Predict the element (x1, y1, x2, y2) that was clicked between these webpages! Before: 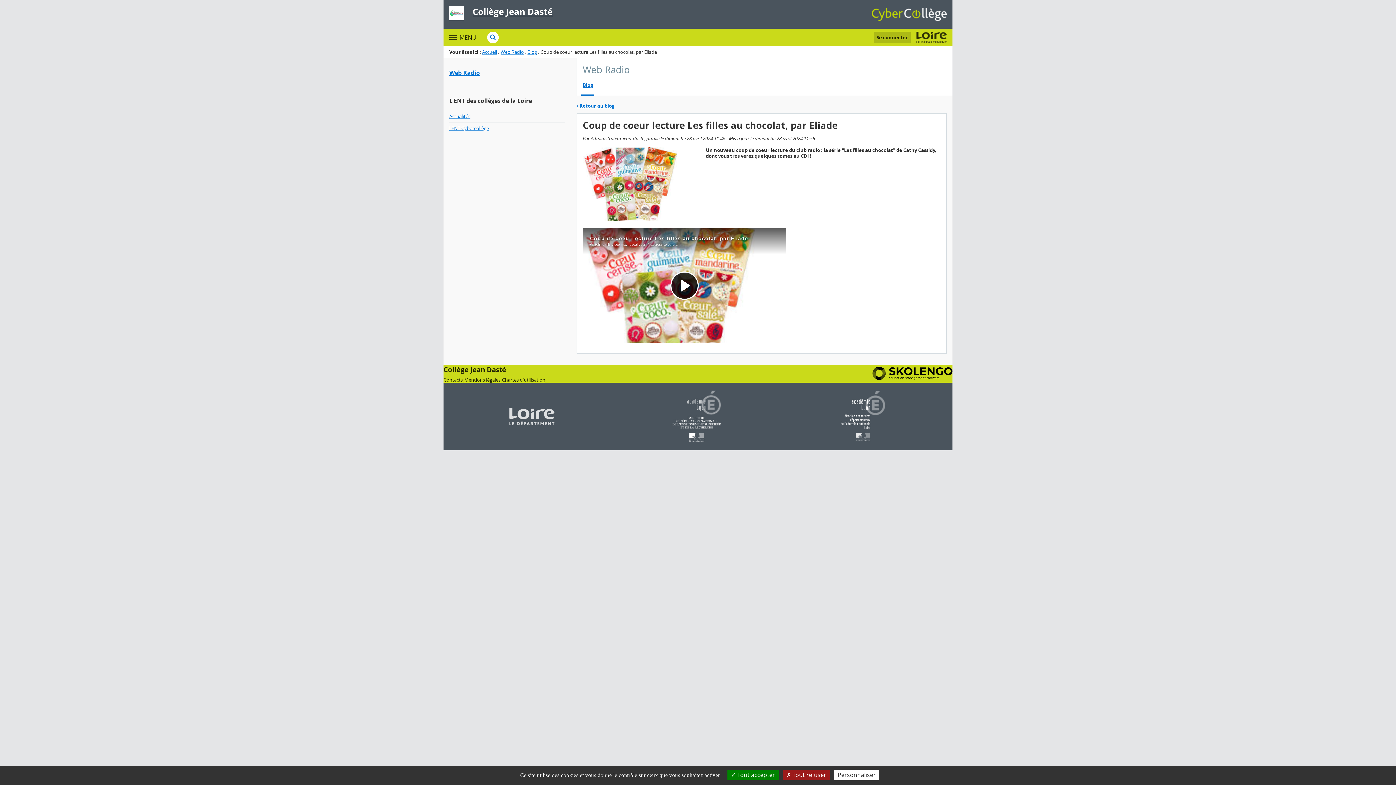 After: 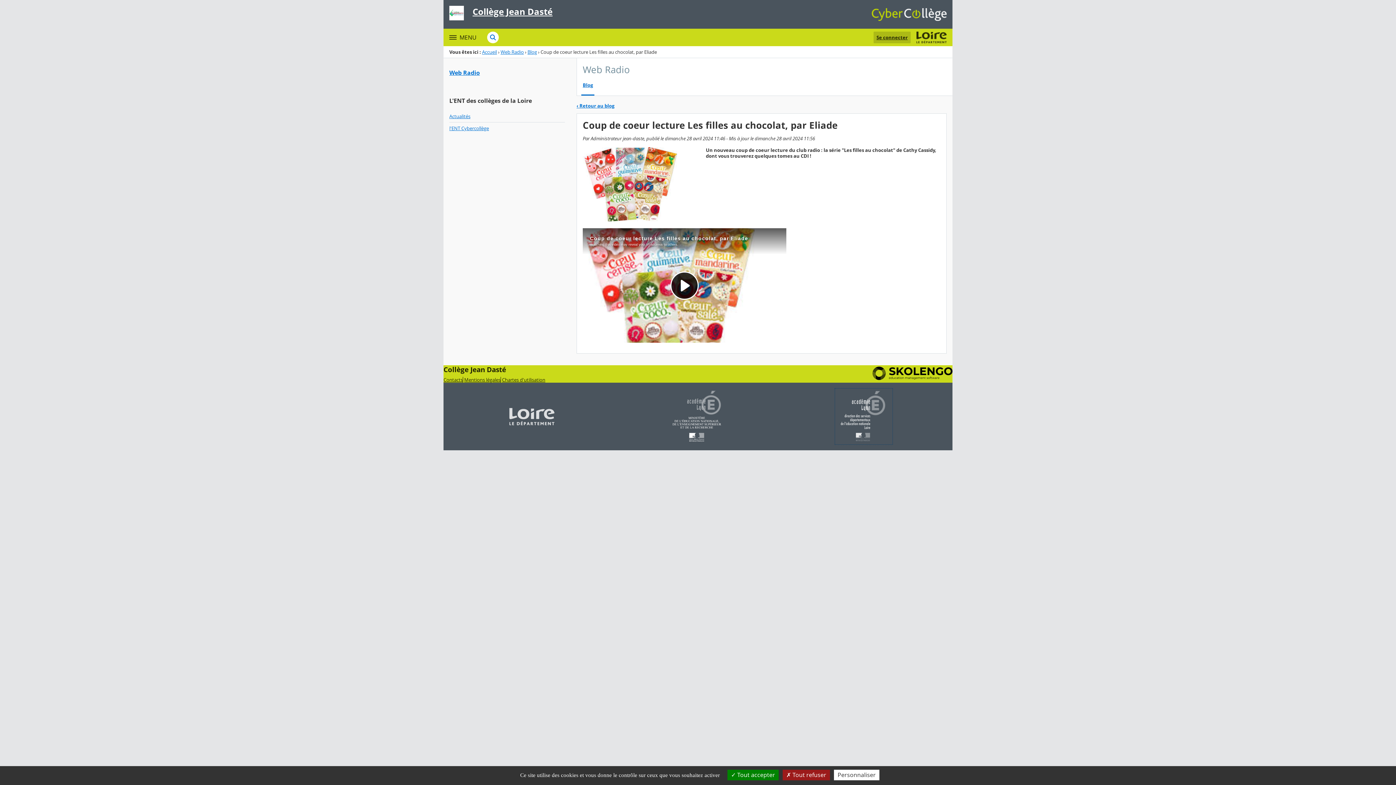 Action: bbox: (835, 412, 892, 419)